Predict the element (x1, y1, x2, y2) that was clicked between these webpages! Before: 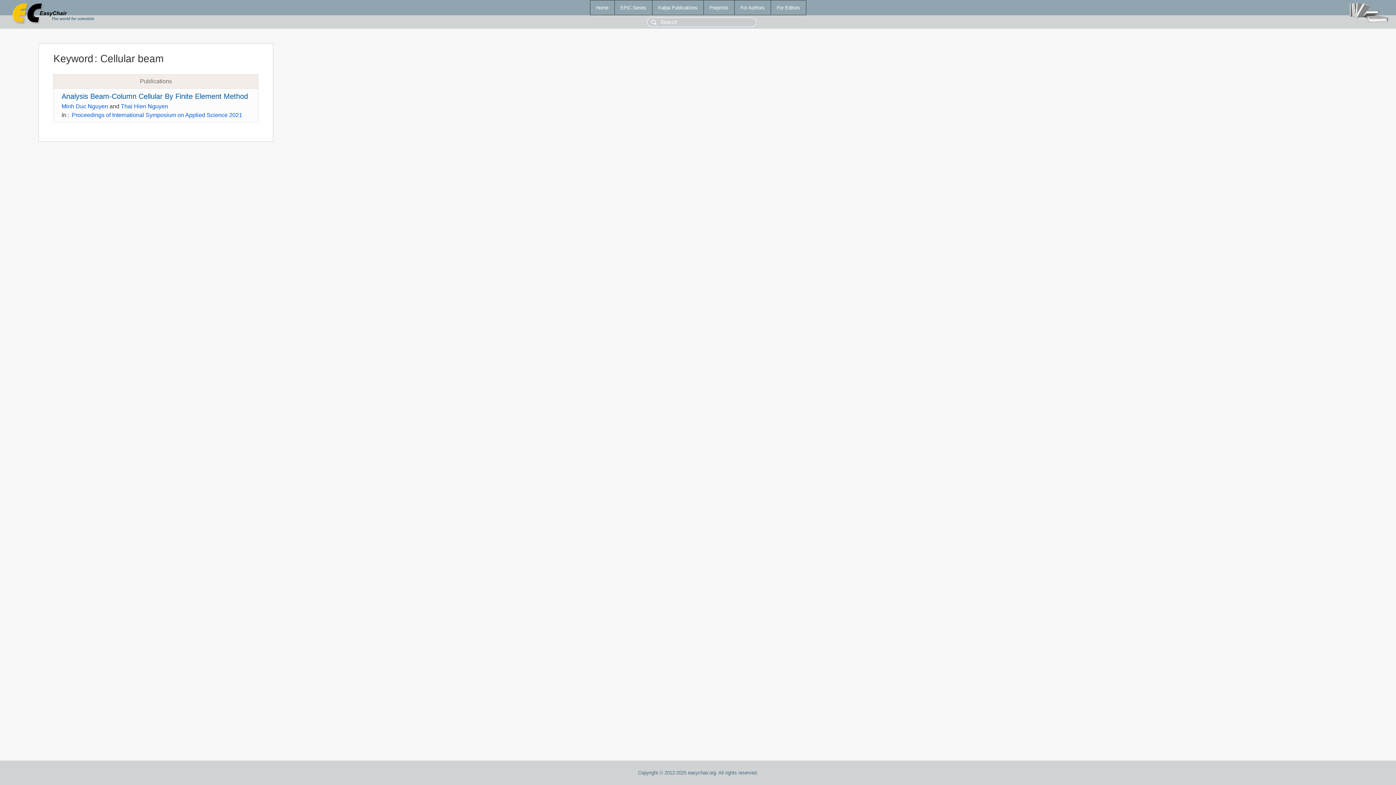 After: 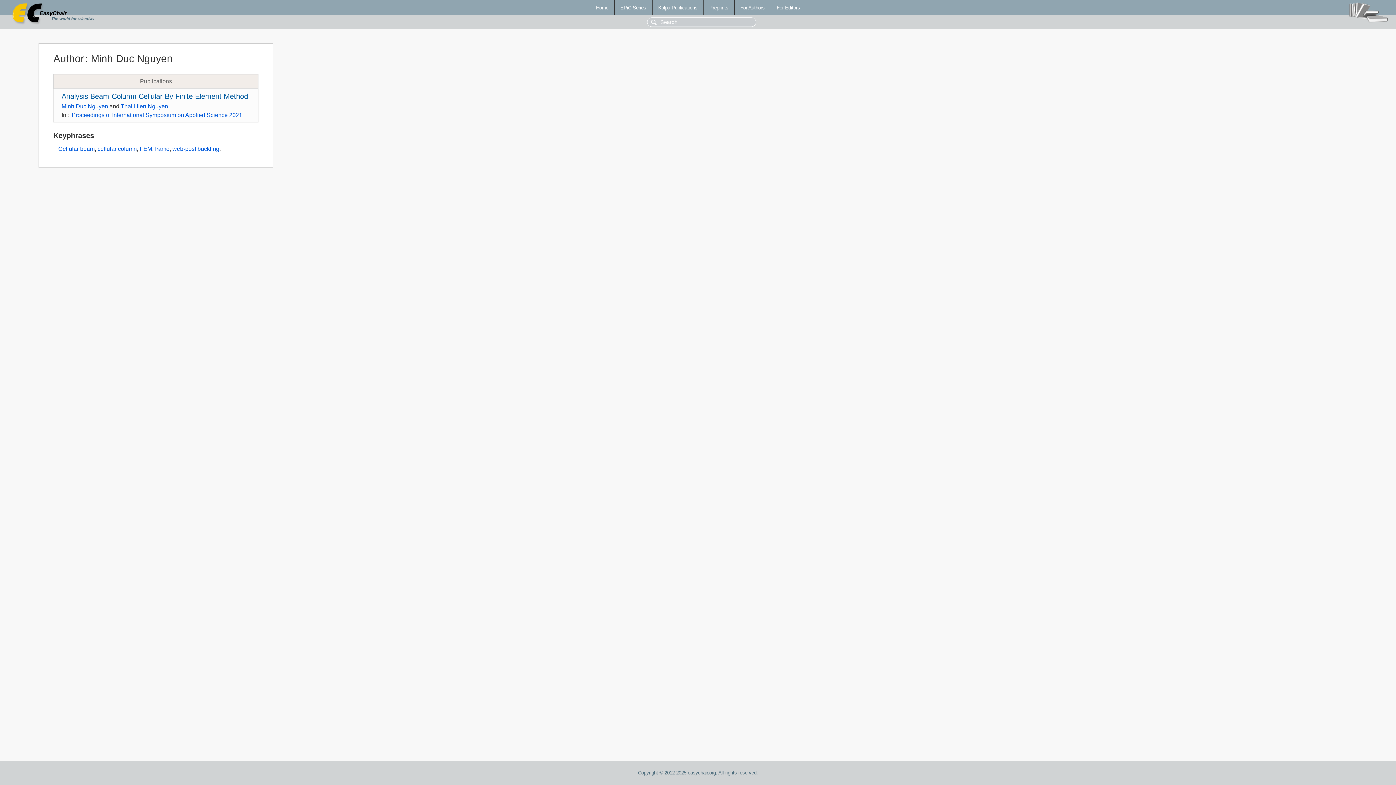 Action: label: Minh Duc Nguyen bbox: (61, 103, 108, 109)